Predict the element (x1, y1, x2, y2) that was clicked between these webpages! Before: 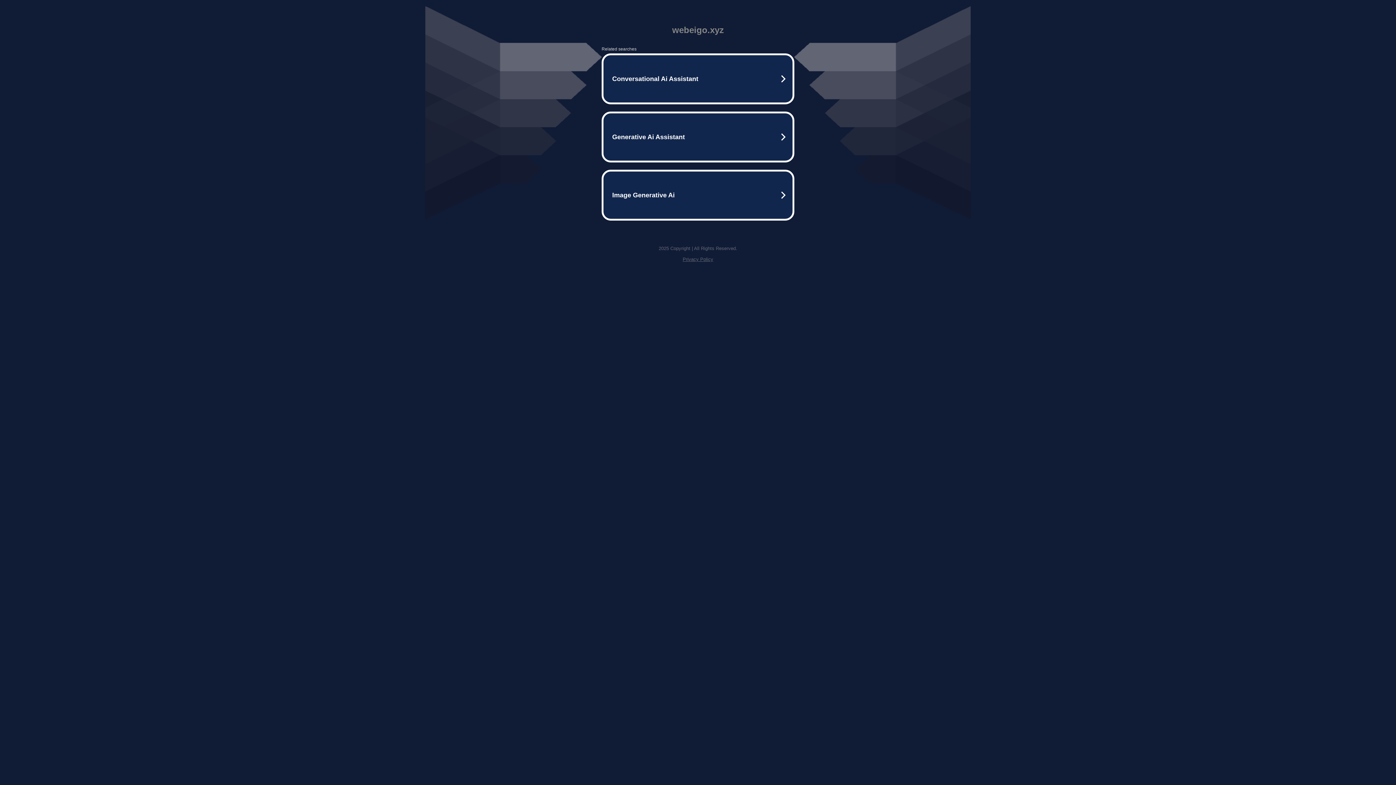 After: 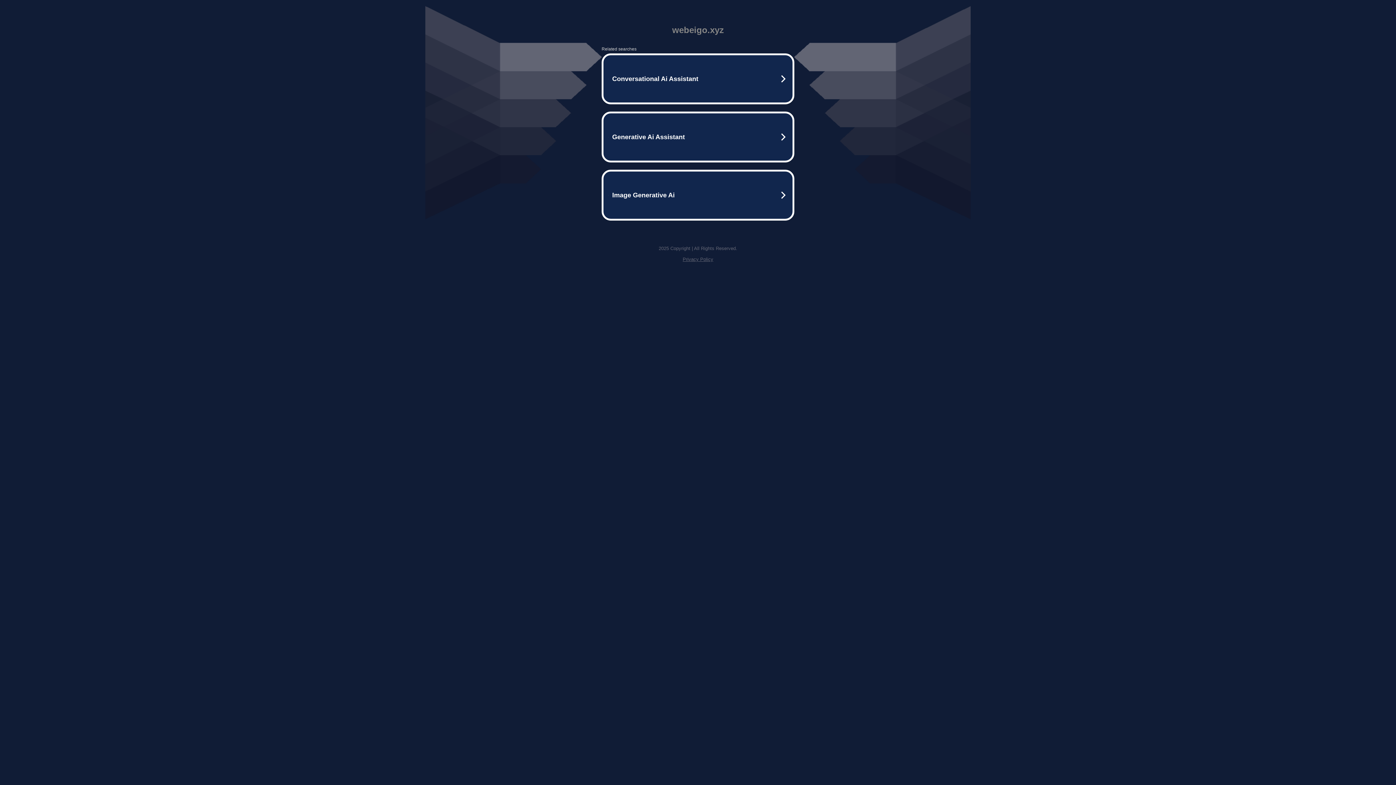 Action: bbox: (682, 256, 713, 262) label: Privacy Policy